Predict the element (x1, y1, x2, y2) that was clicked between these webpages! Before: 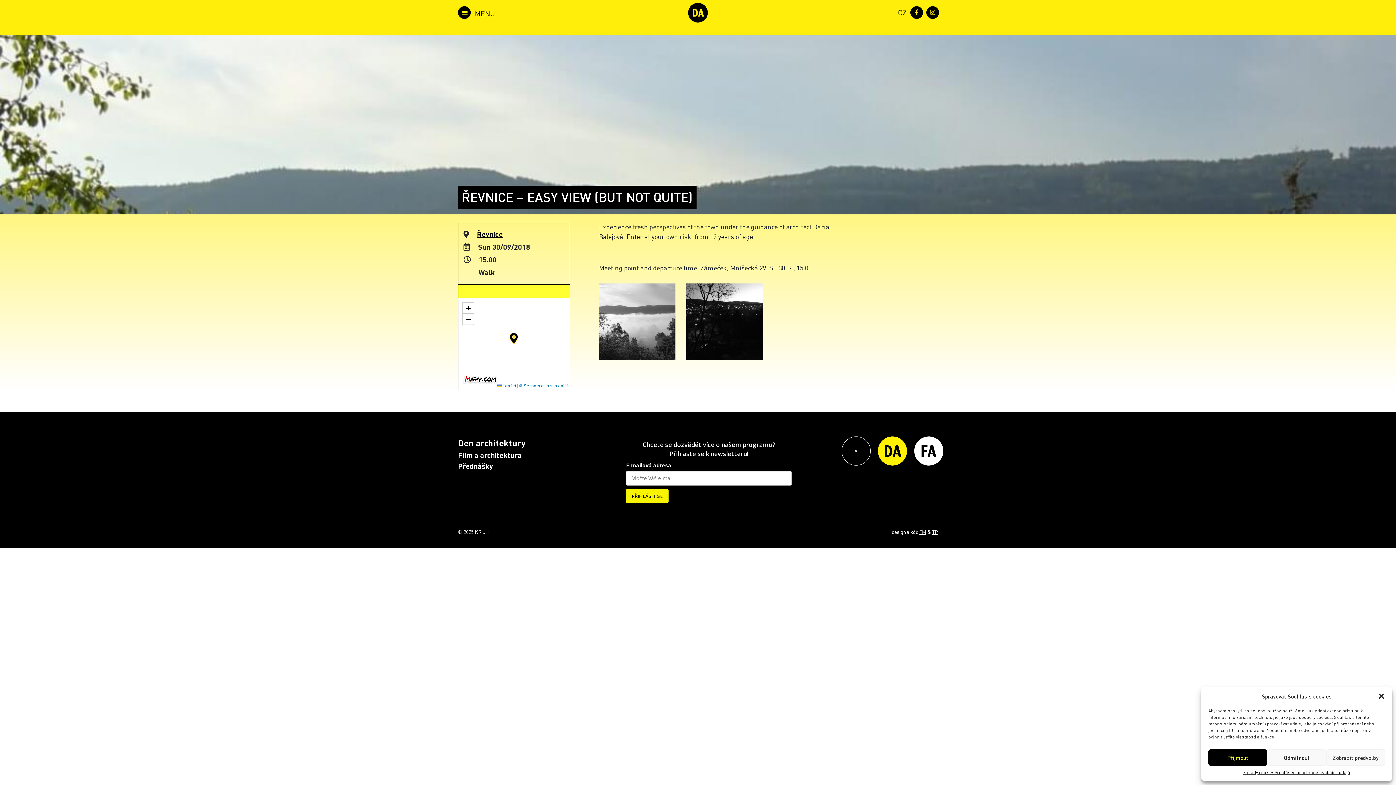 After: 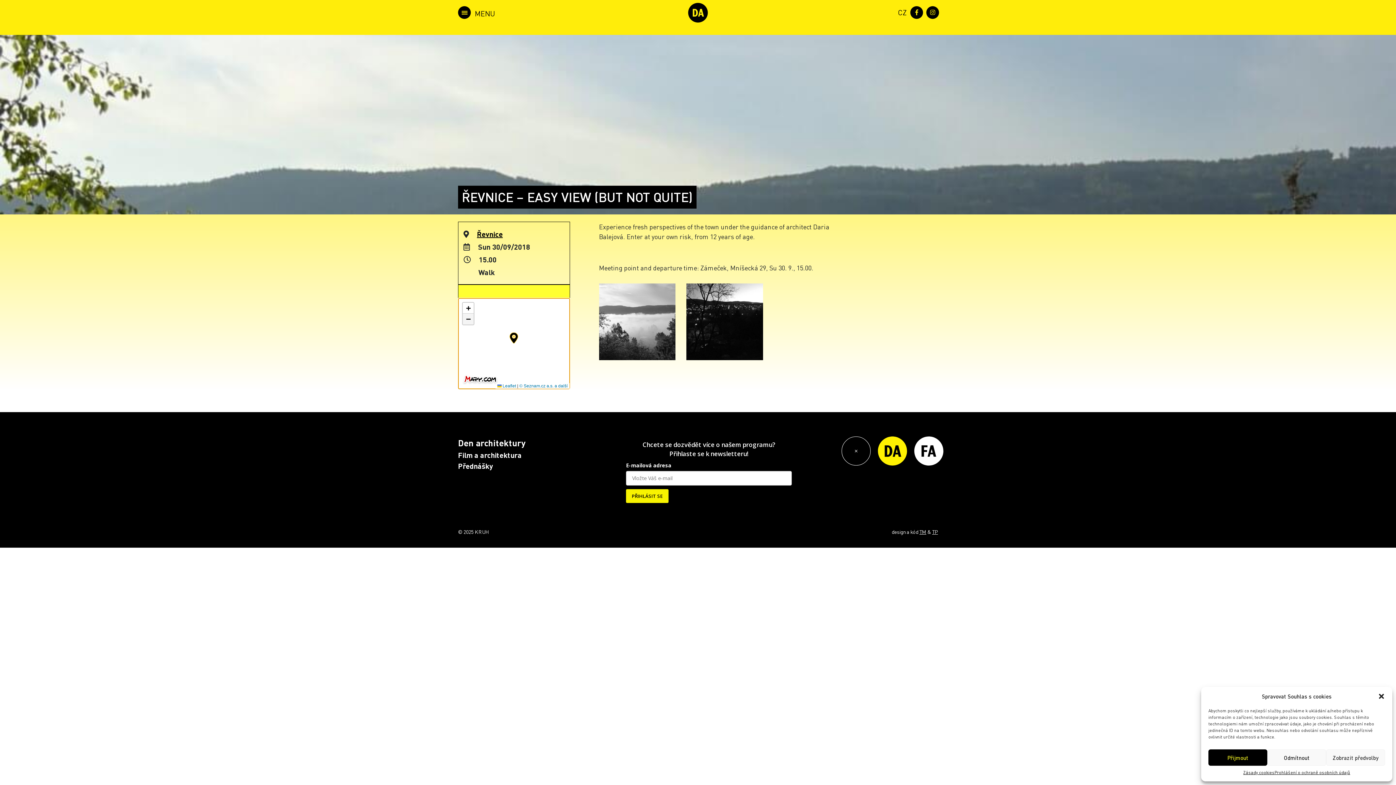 Action: bbox: (462, 313, 473, 324) label: Zoom out